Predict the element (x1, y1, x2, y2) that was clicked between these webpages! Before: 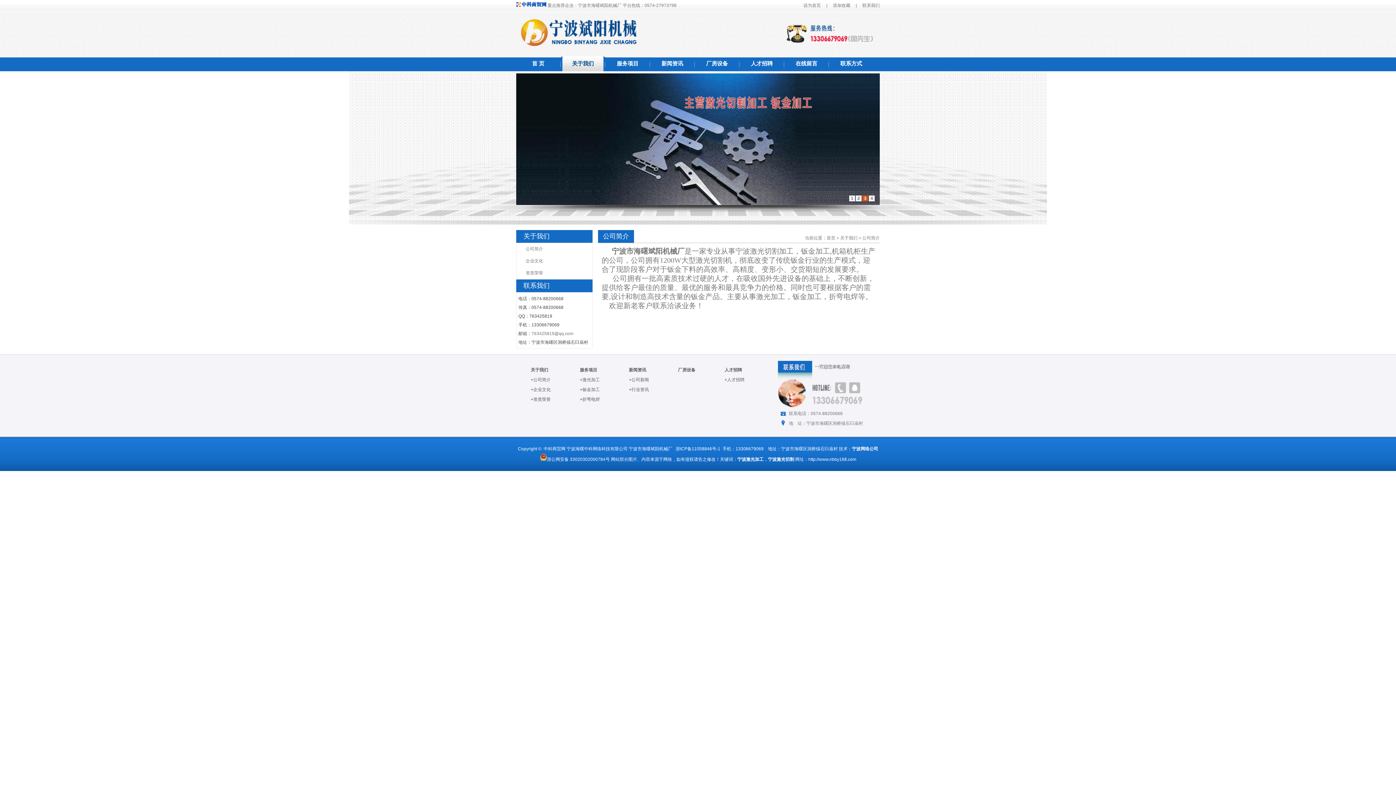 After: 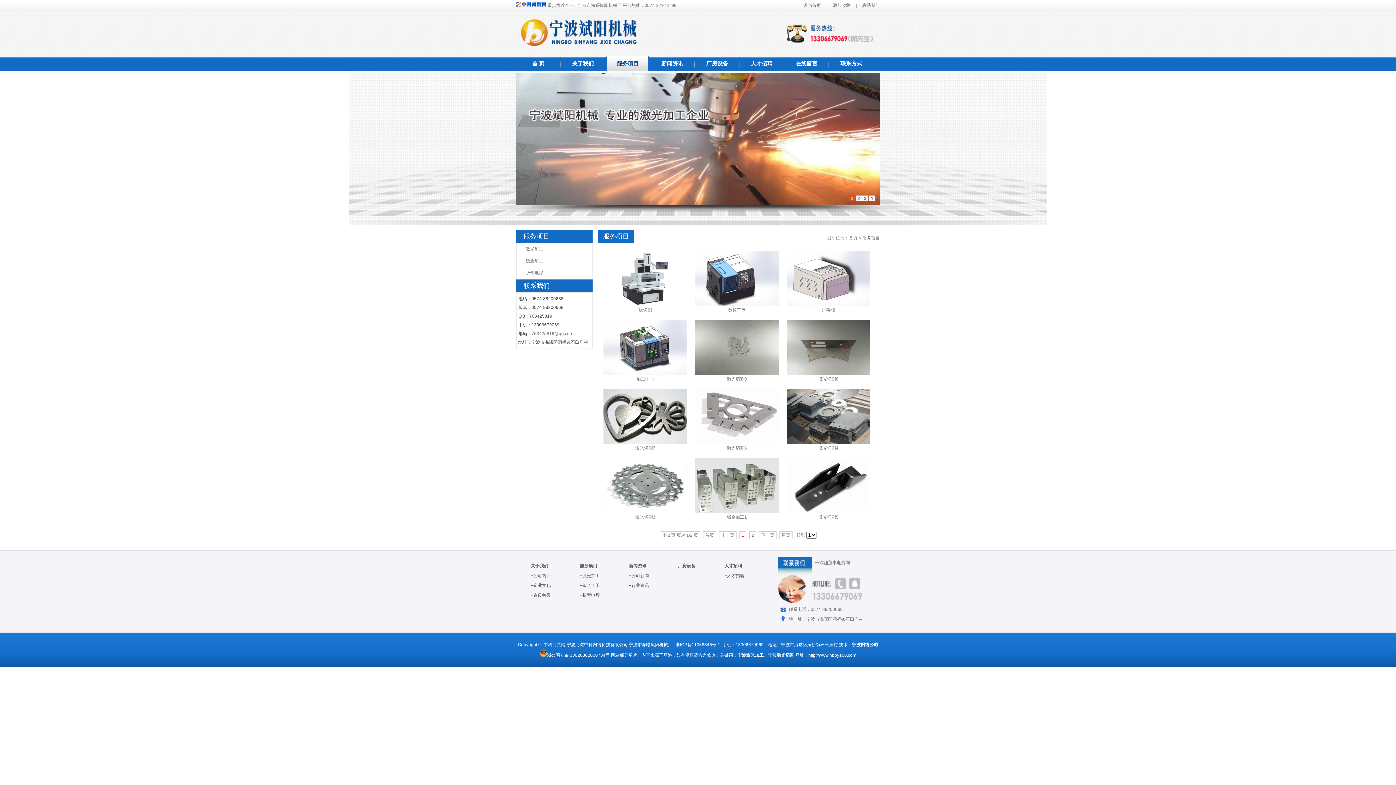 Action: bbox: (580, 367, 597, 372) label: 服务项目